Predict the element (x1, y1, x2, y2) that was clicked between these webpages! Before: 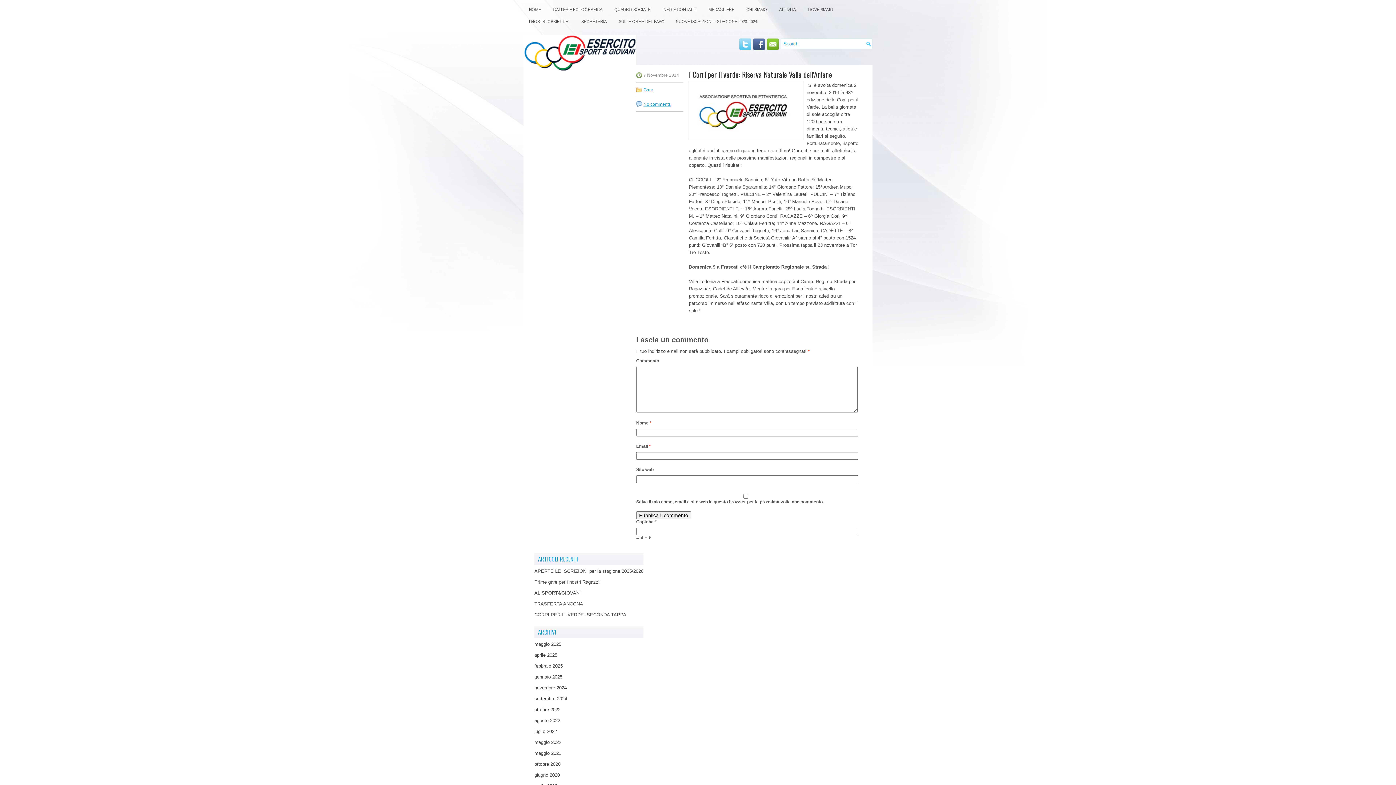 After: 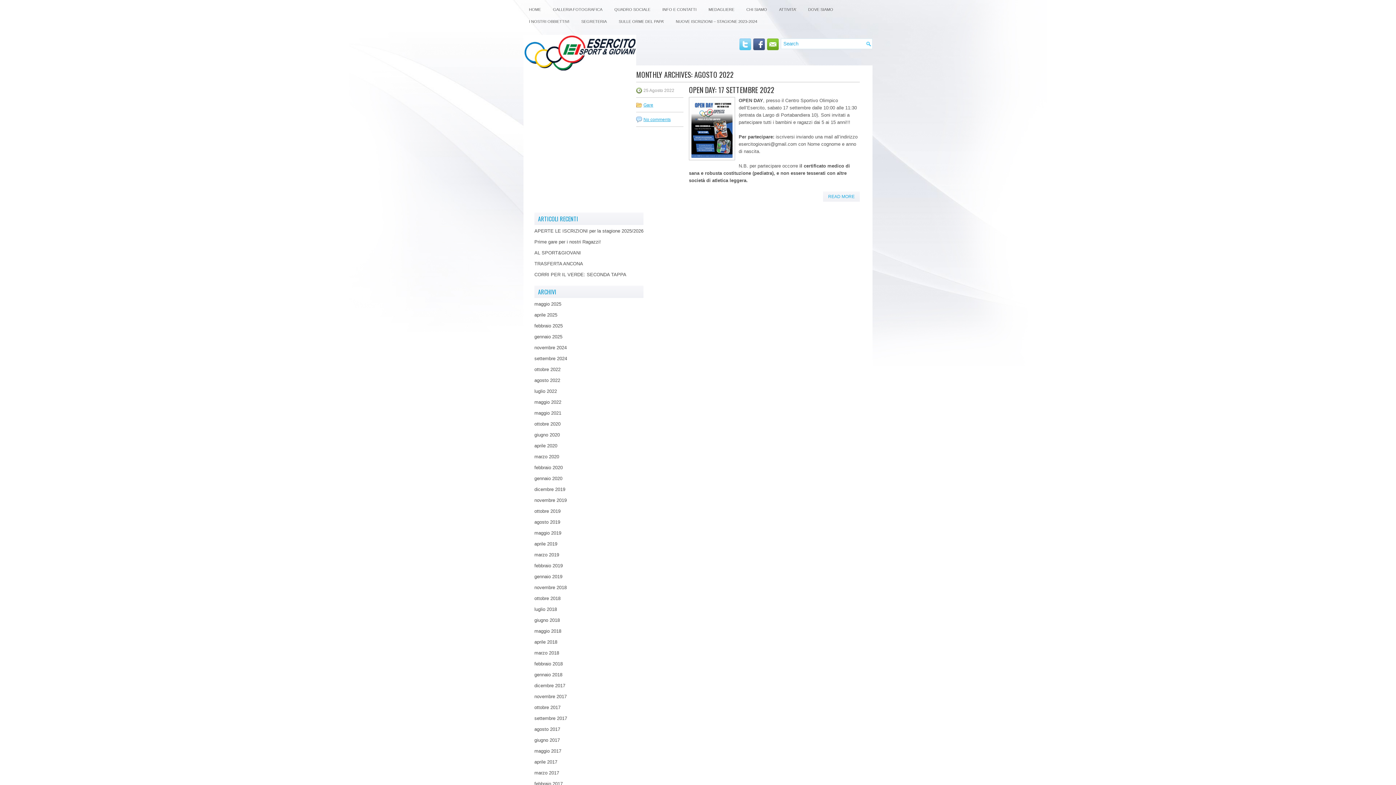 Action: label: agosto 2022 bbox: (534, 718, 560, 723)